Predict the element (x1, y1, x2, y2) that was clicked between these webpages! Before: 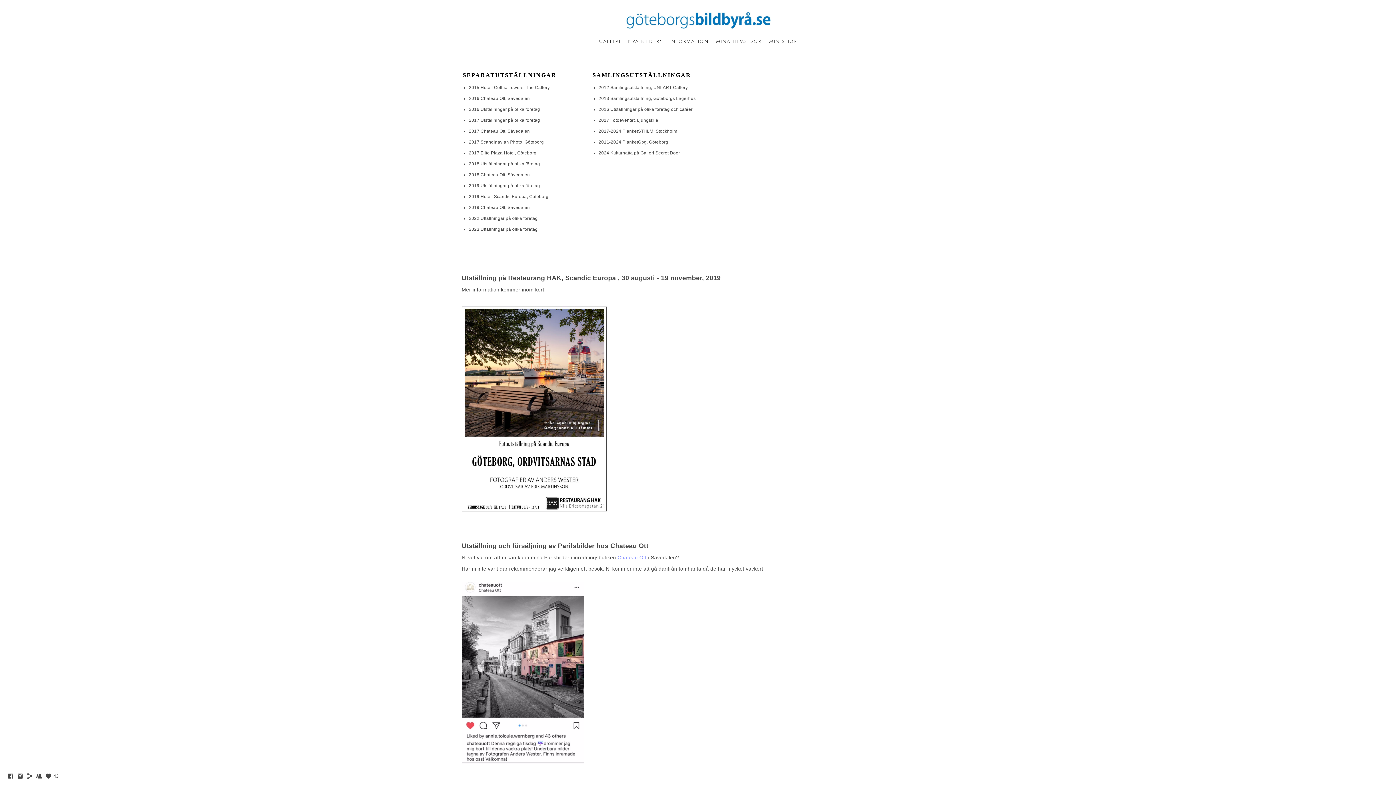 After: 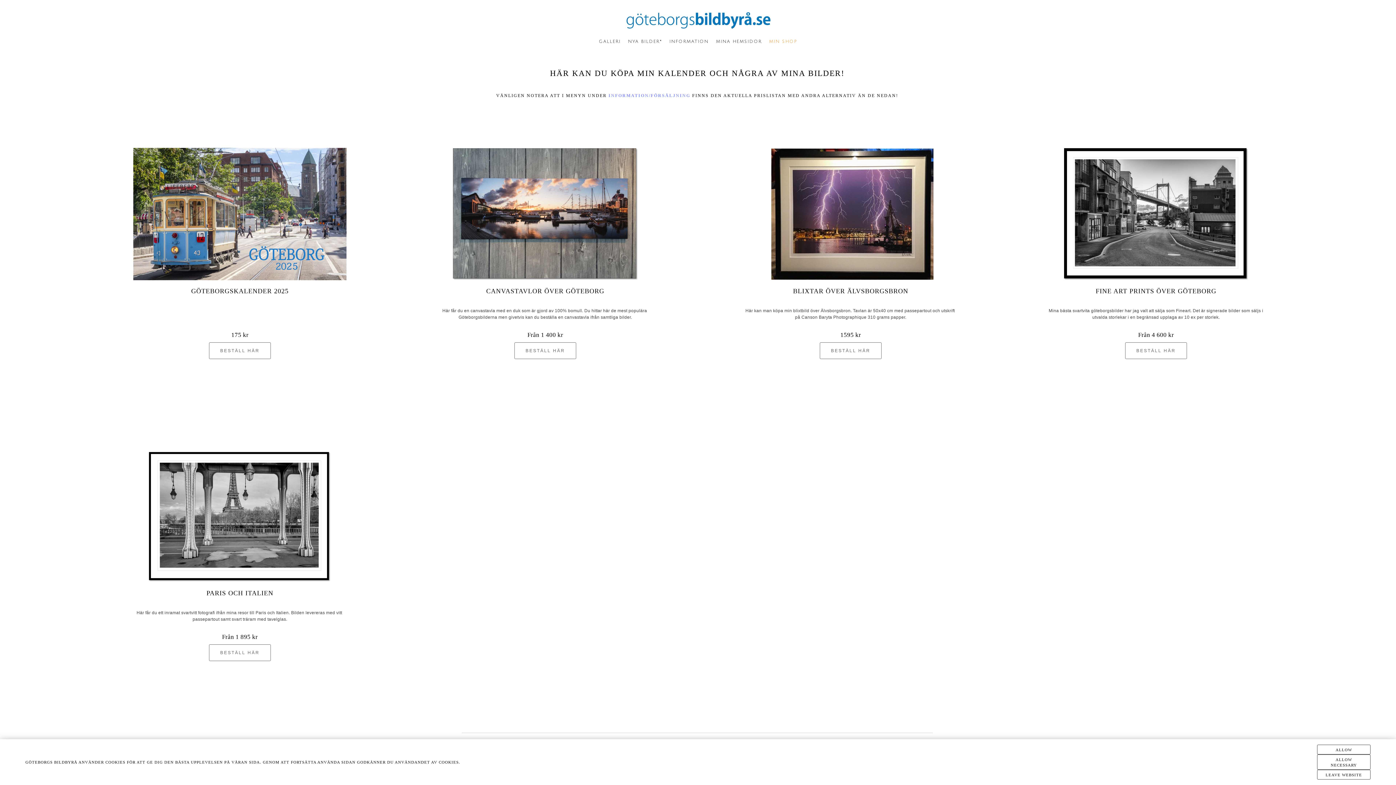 Action: bbox: (769, 39, 797, 44) label: MIN SHOP